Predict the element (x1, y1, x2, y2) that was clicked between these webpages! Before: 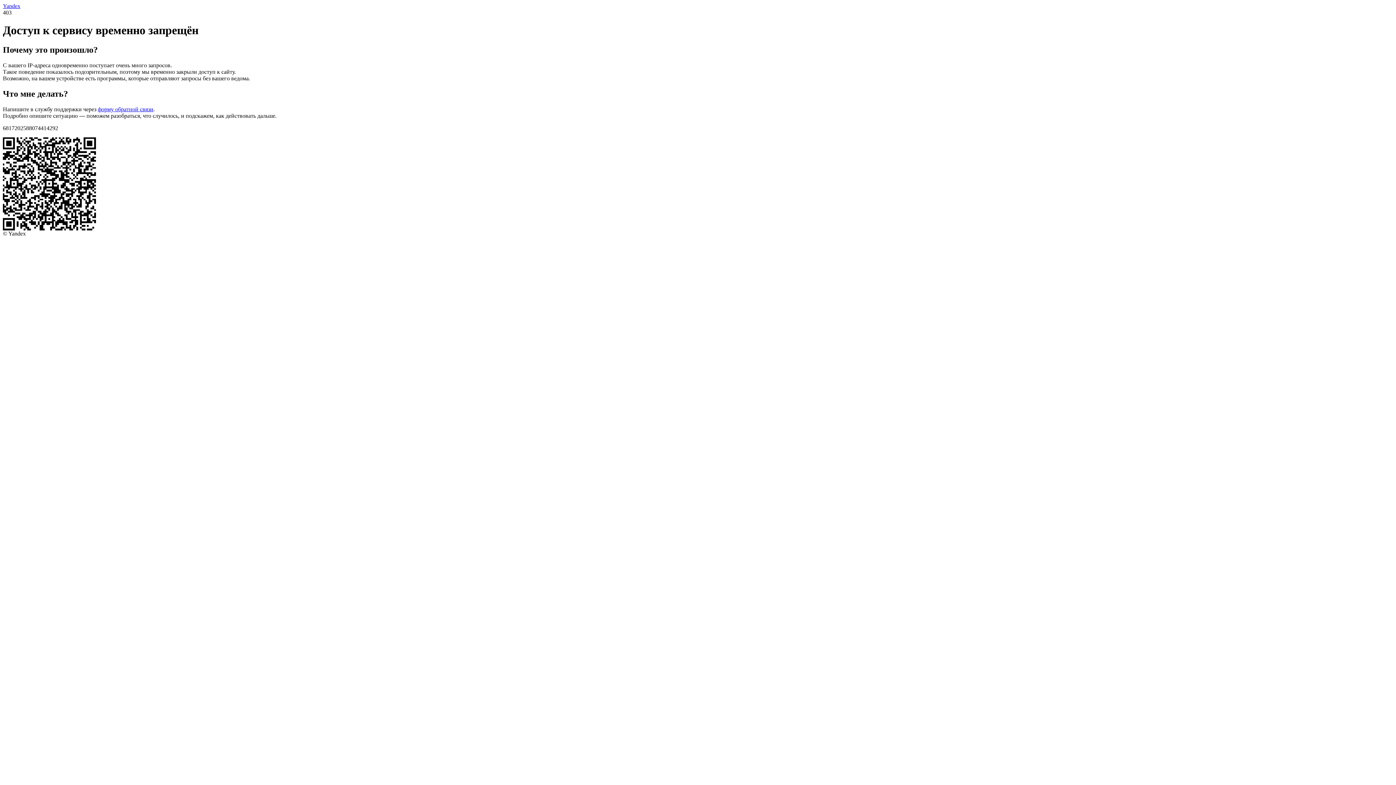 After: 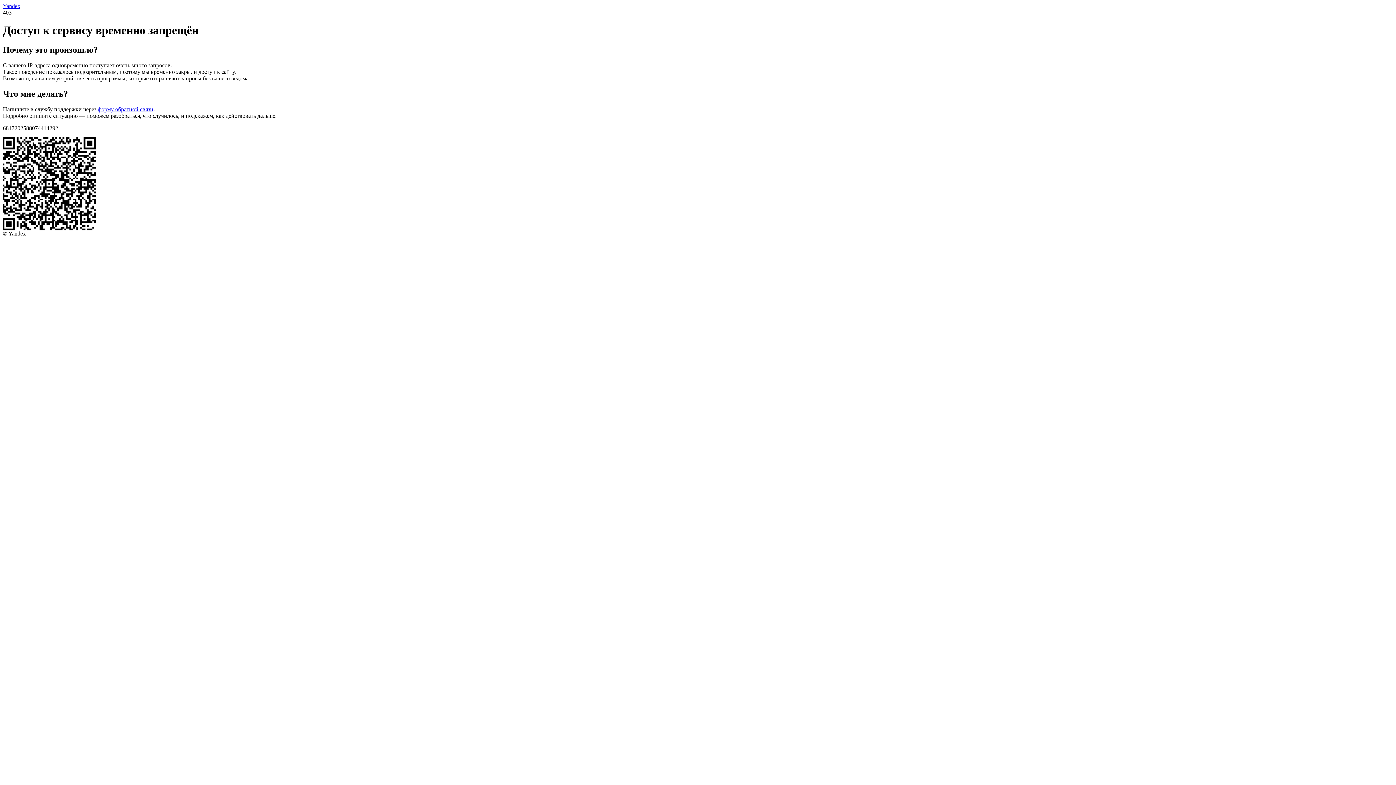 Action: bbox: (2, 2, 20, 9) label: Yandex